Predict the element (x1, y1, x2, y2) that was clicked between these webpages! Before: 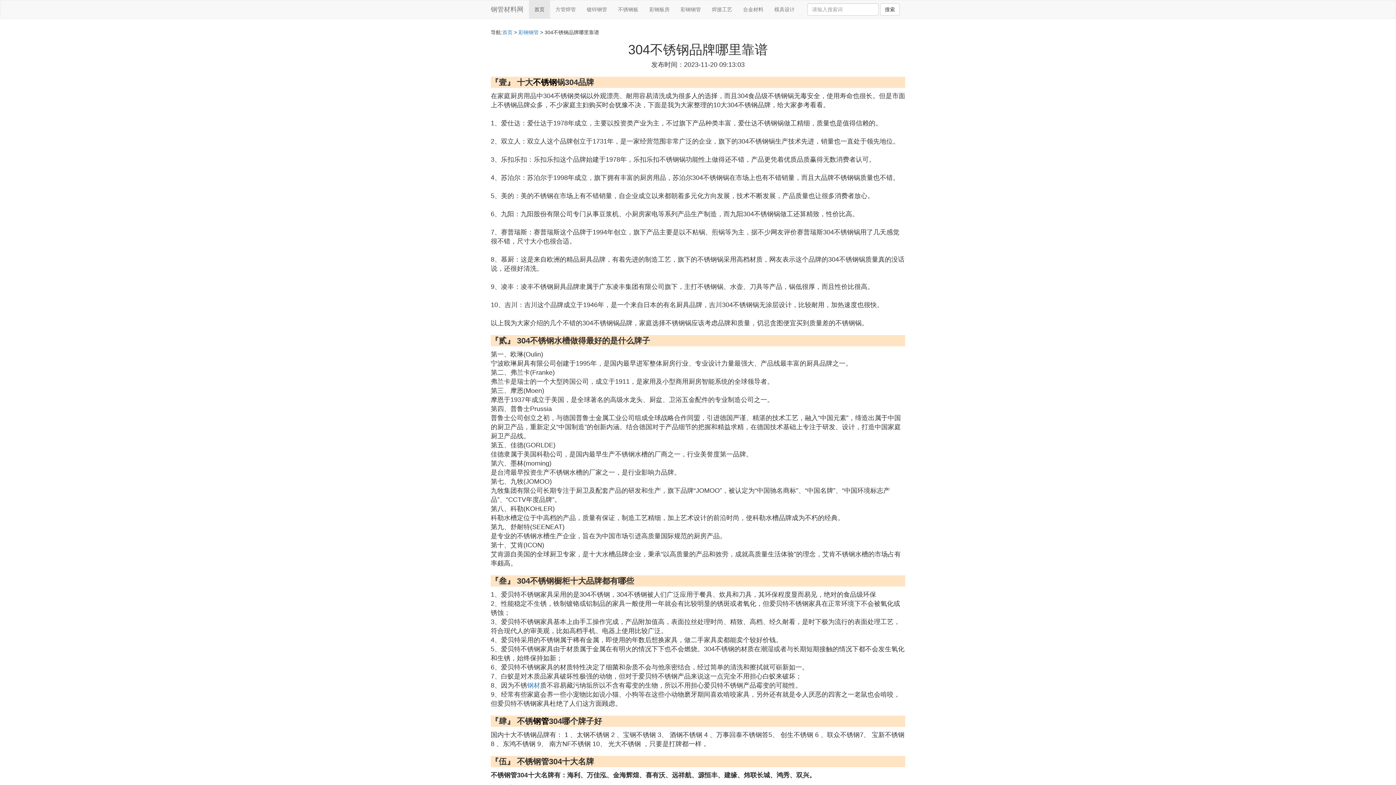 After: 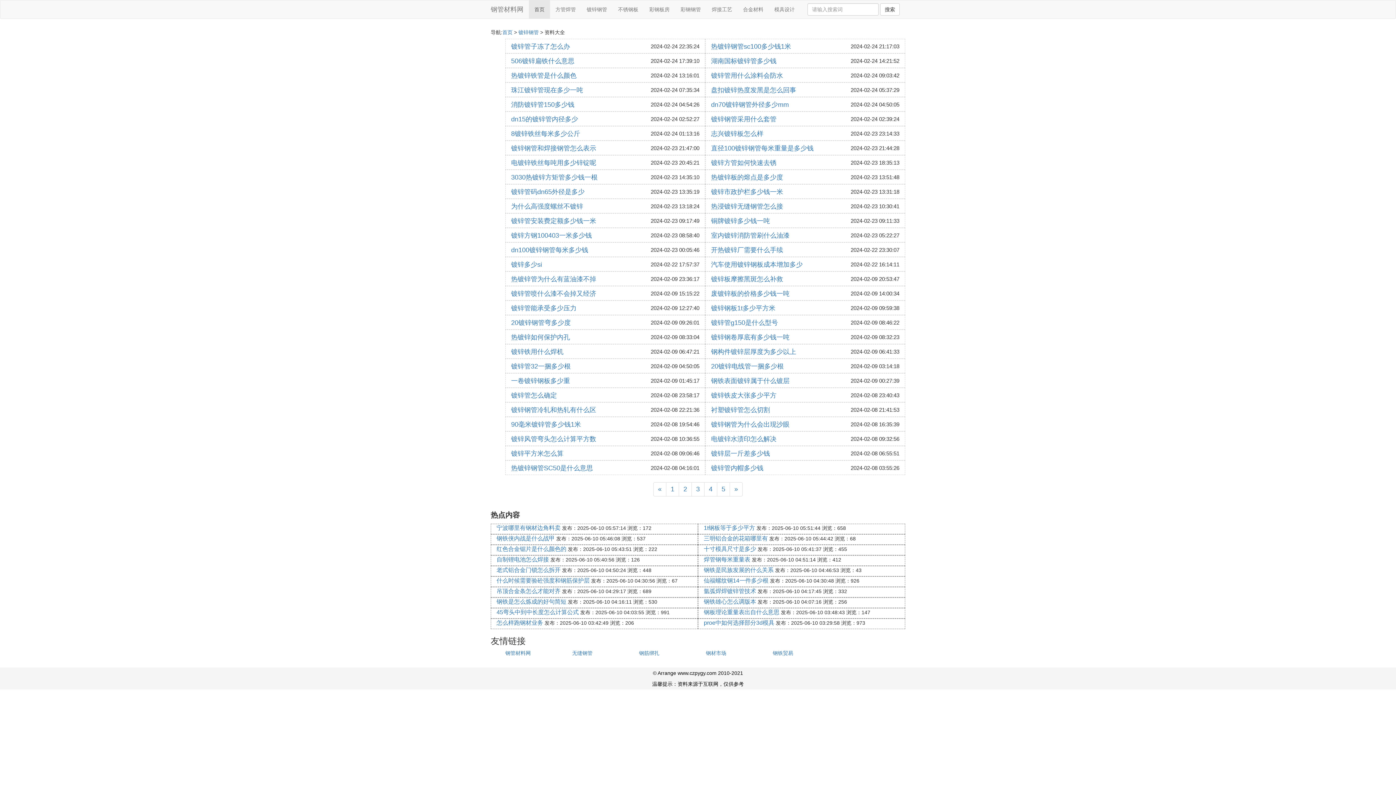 Action: label: 镀锌钢管 bbox: (581, 0, 612, 18)